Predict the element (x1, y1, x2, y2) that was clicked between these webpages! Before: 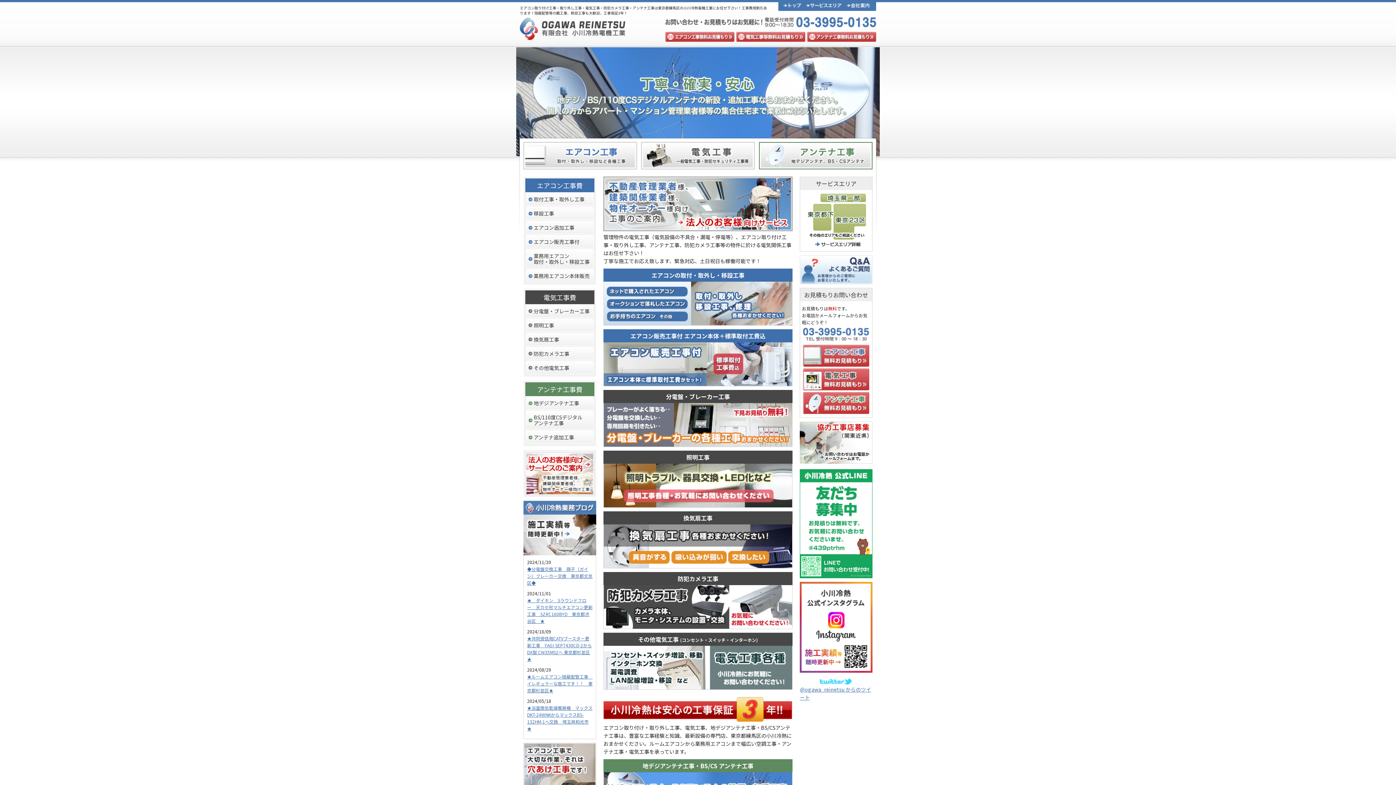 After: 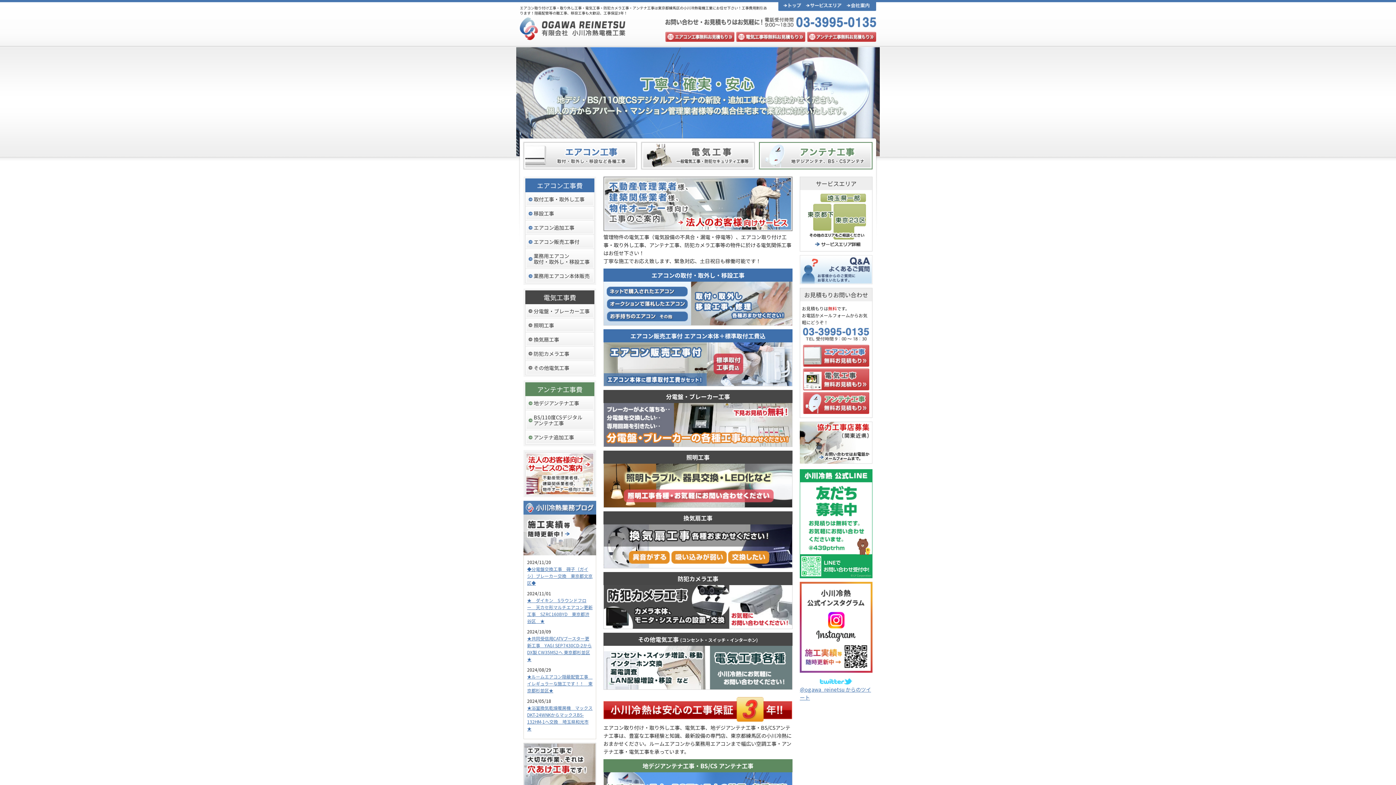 Action: bbox: (520, 32, 625, 39)